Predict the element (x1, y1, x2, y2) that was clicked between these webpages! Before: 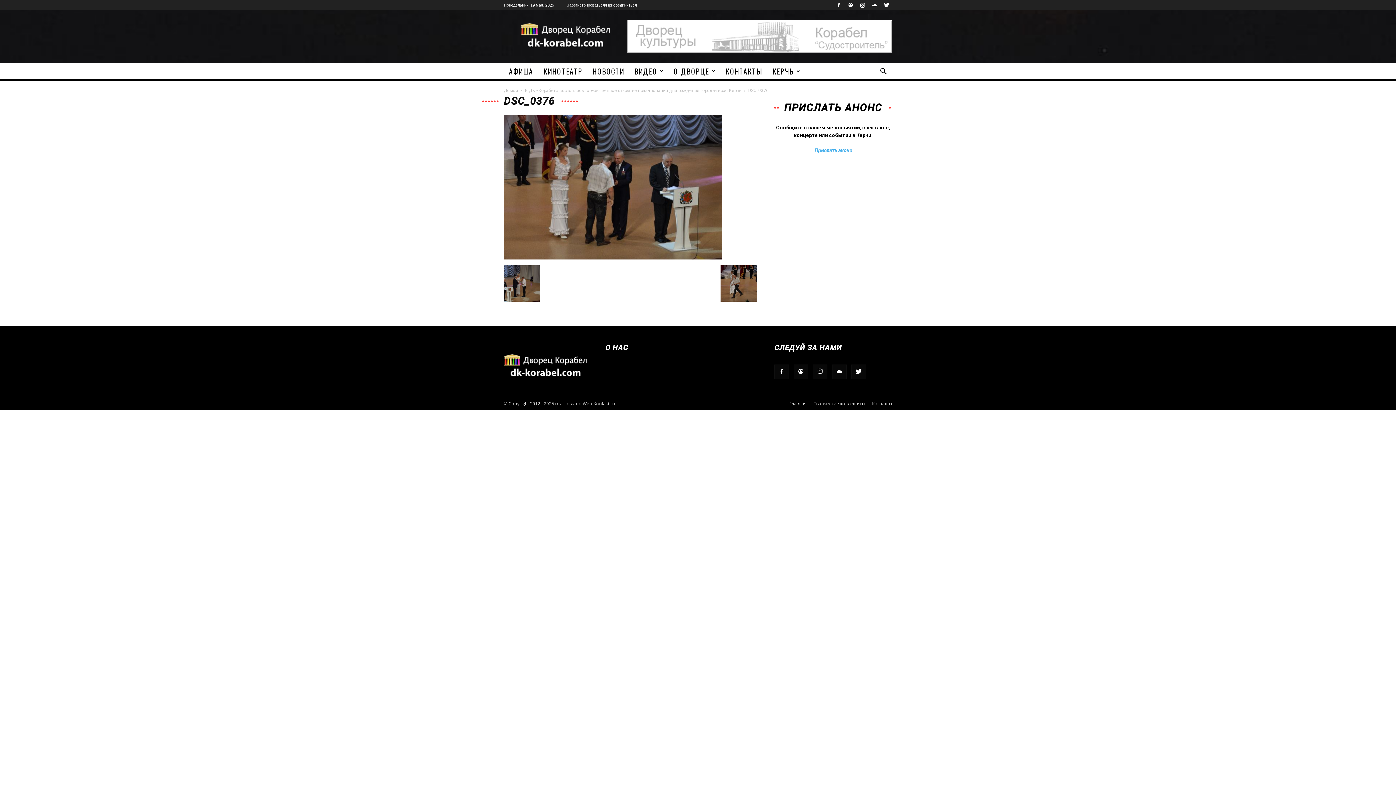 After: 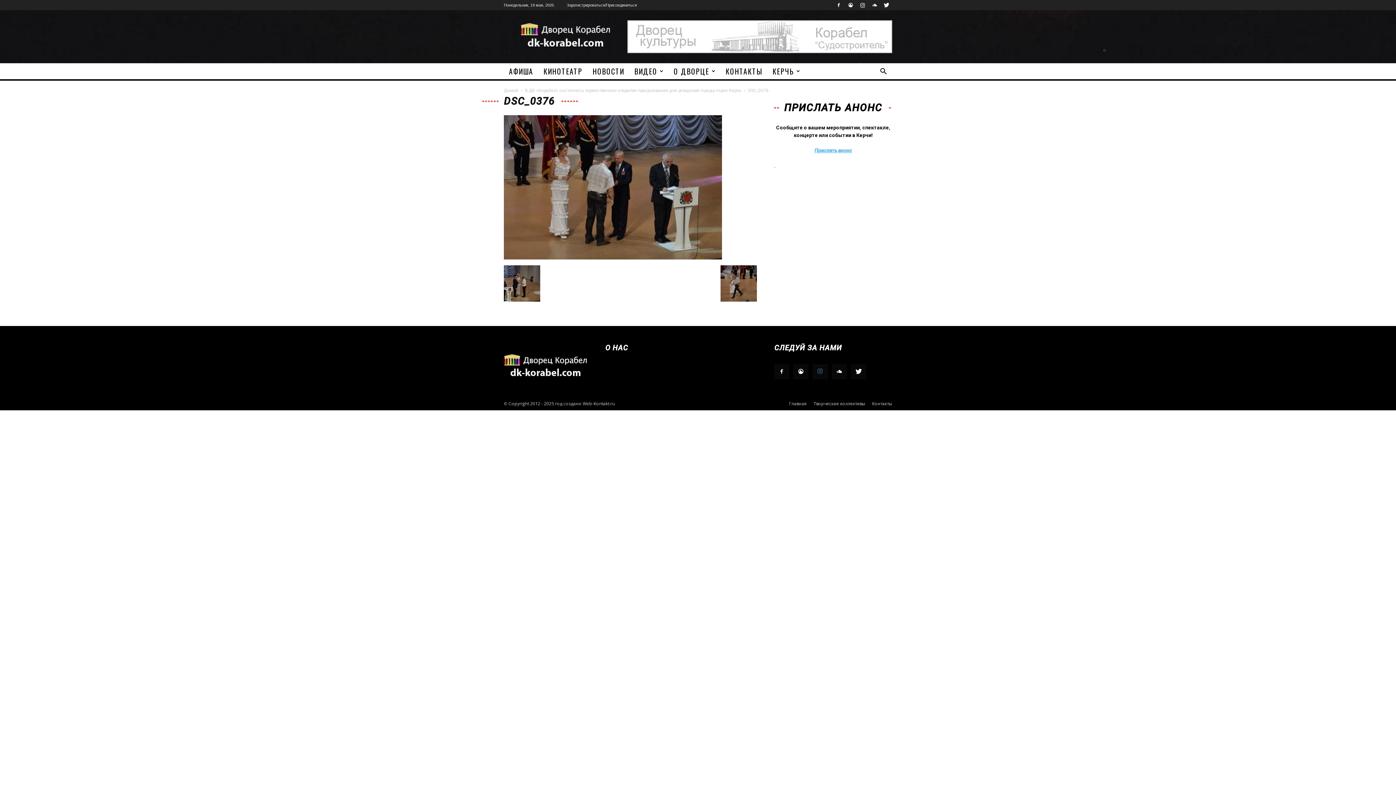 Action: bbox: (813, 364, 827, 379)